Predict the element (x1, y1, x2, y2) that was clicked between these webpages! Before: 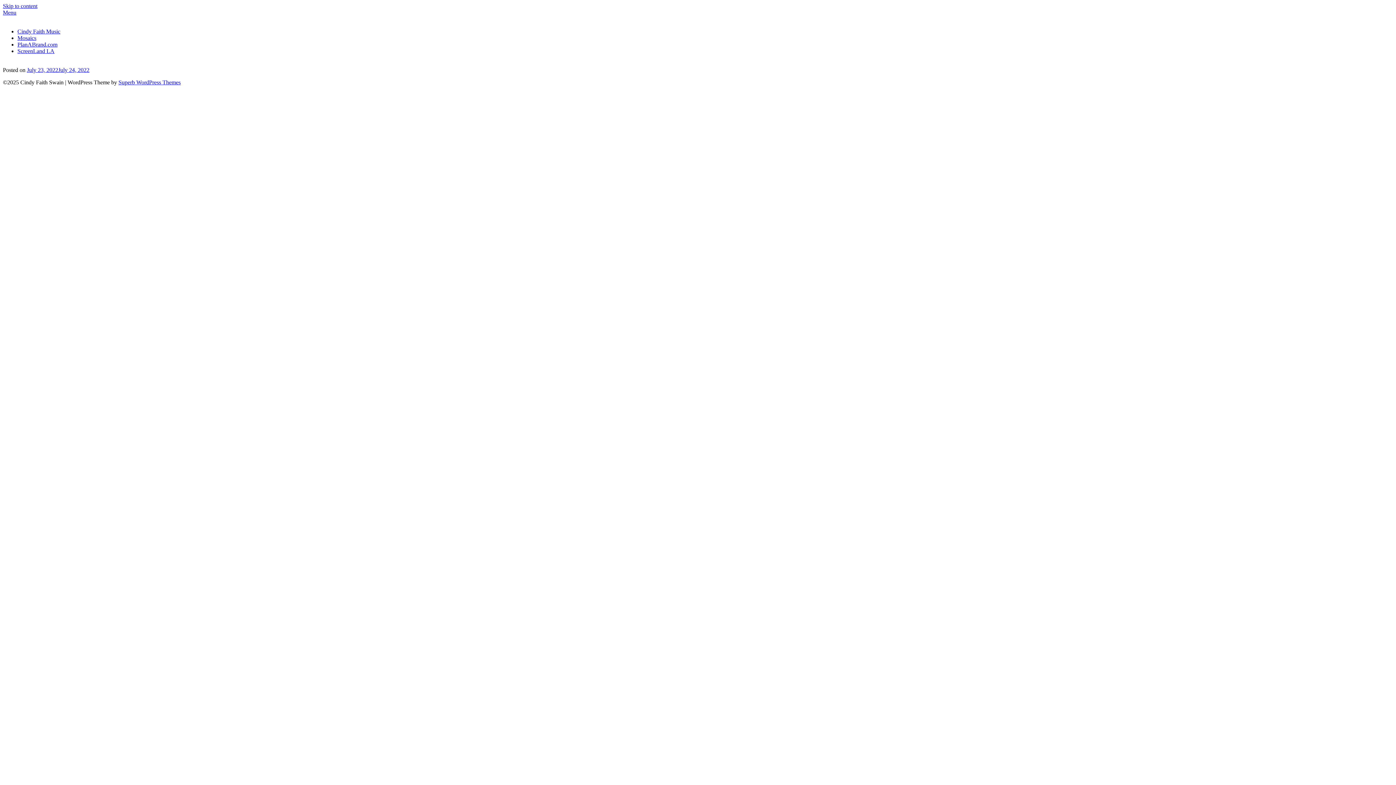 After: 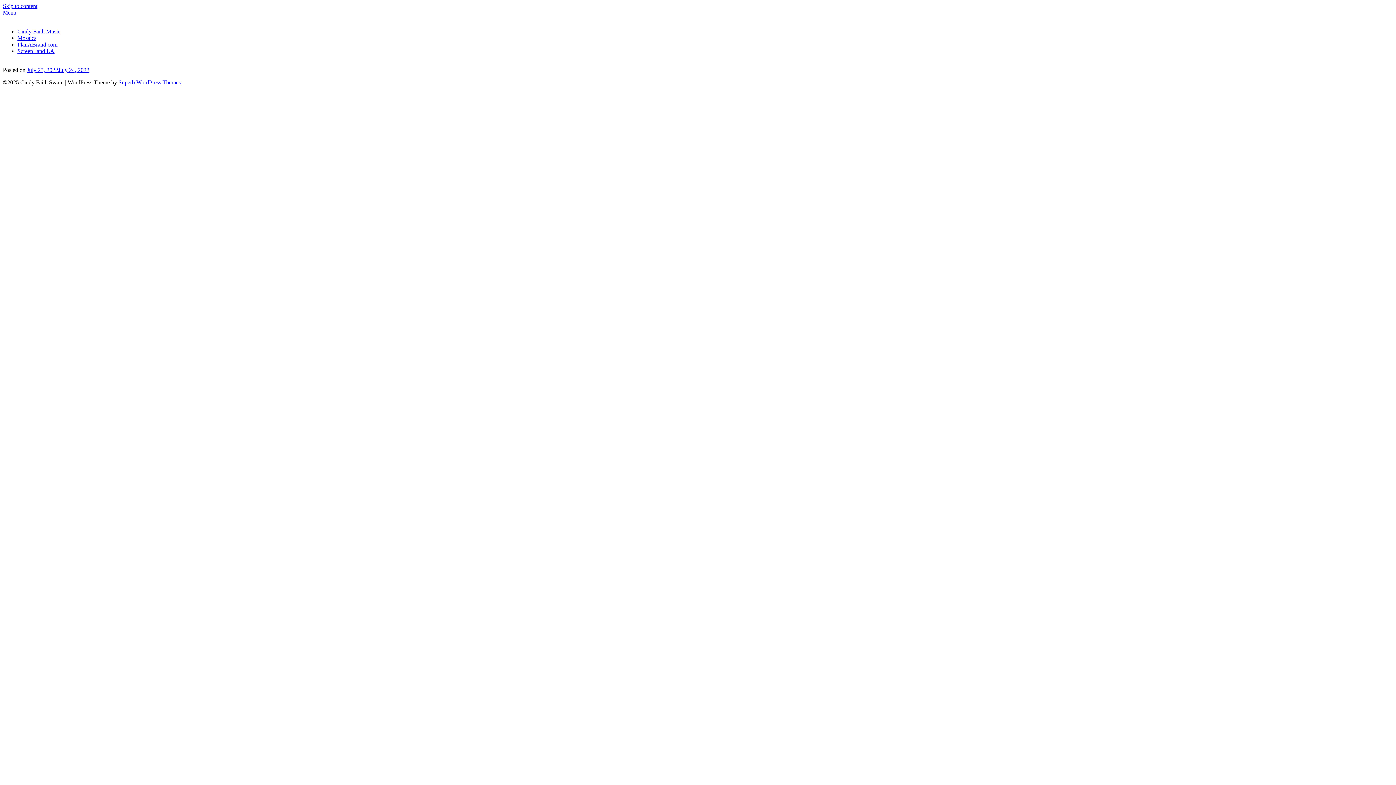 Action: label: Skip to content bbox: (2, 2, 37, 9)